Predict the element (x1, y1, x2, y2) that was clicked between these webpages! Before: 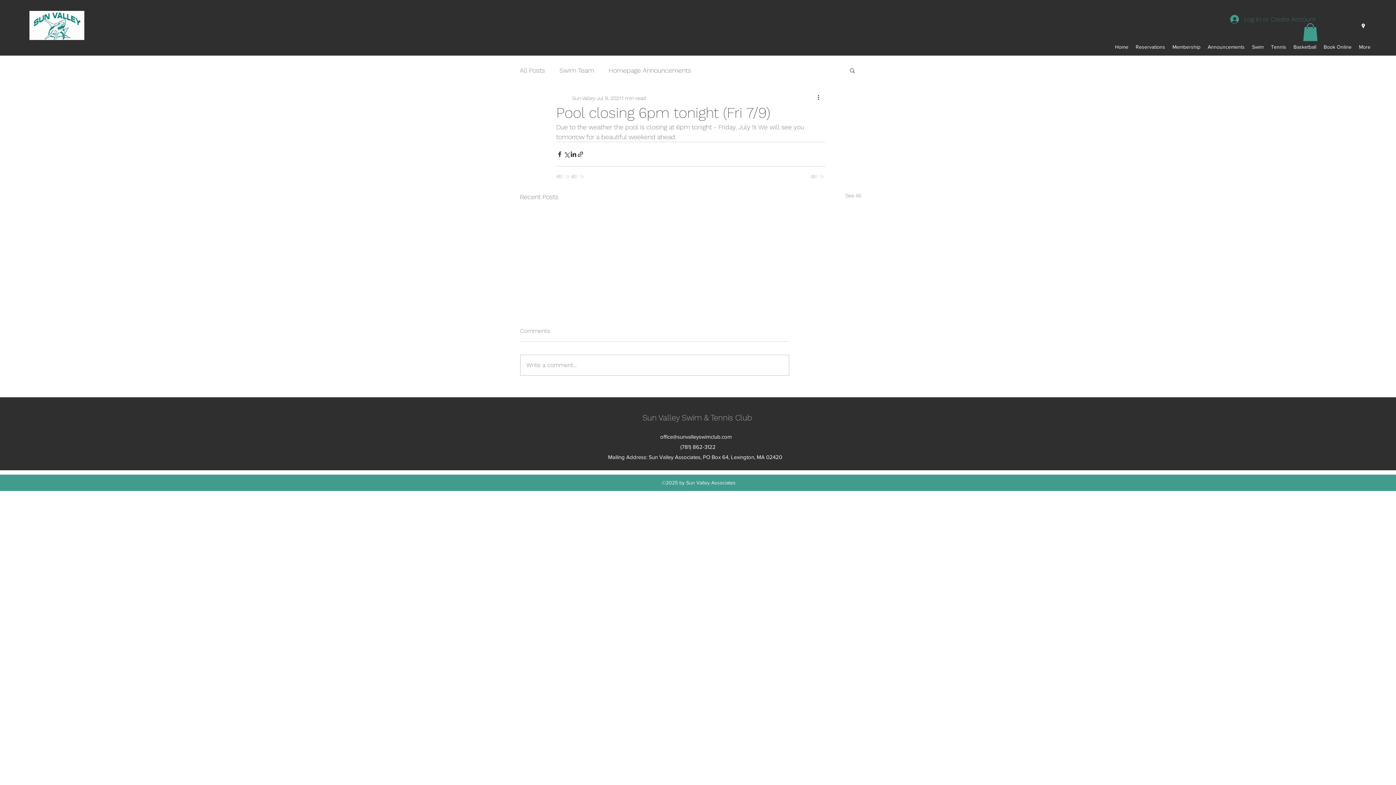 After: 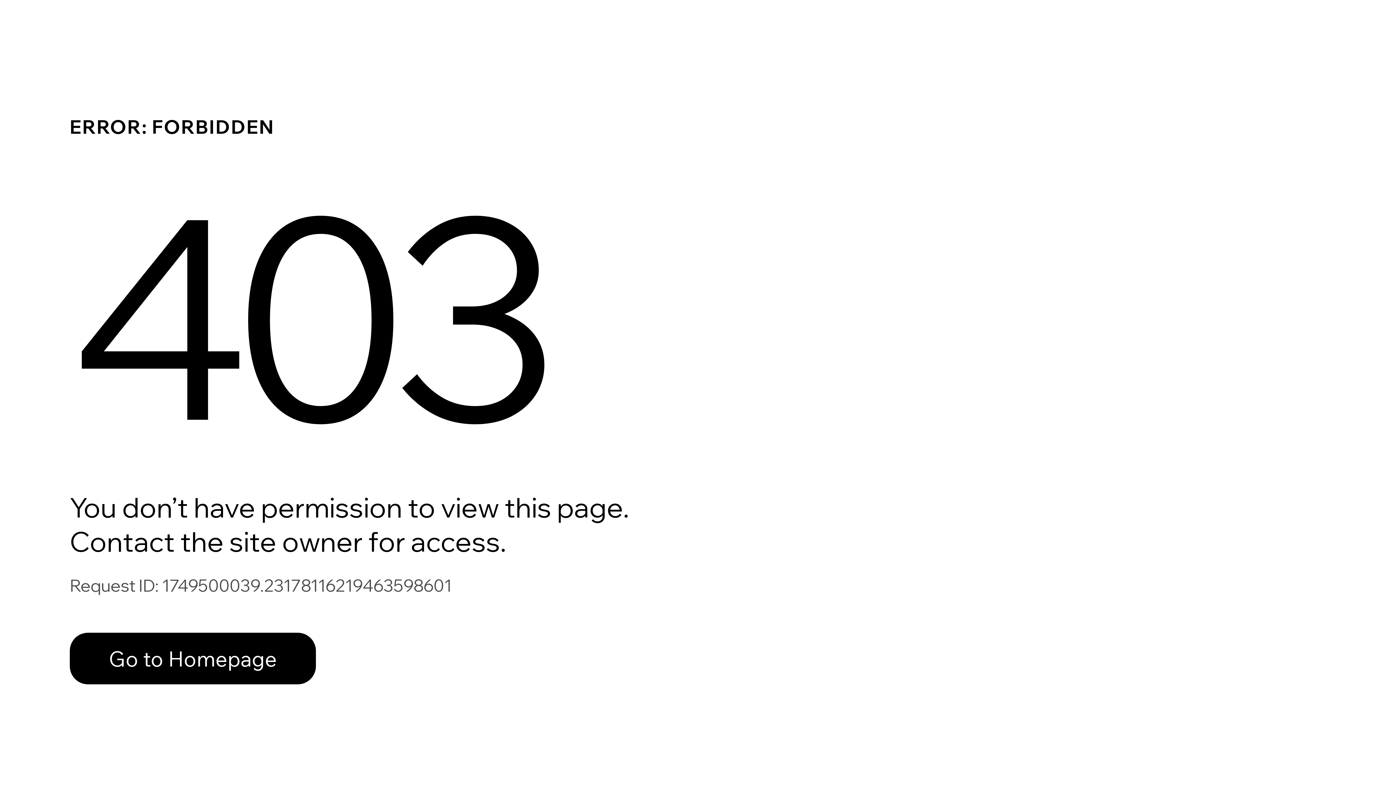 Action: bbox: (1132, 41, 1169, 52) label: Reservations